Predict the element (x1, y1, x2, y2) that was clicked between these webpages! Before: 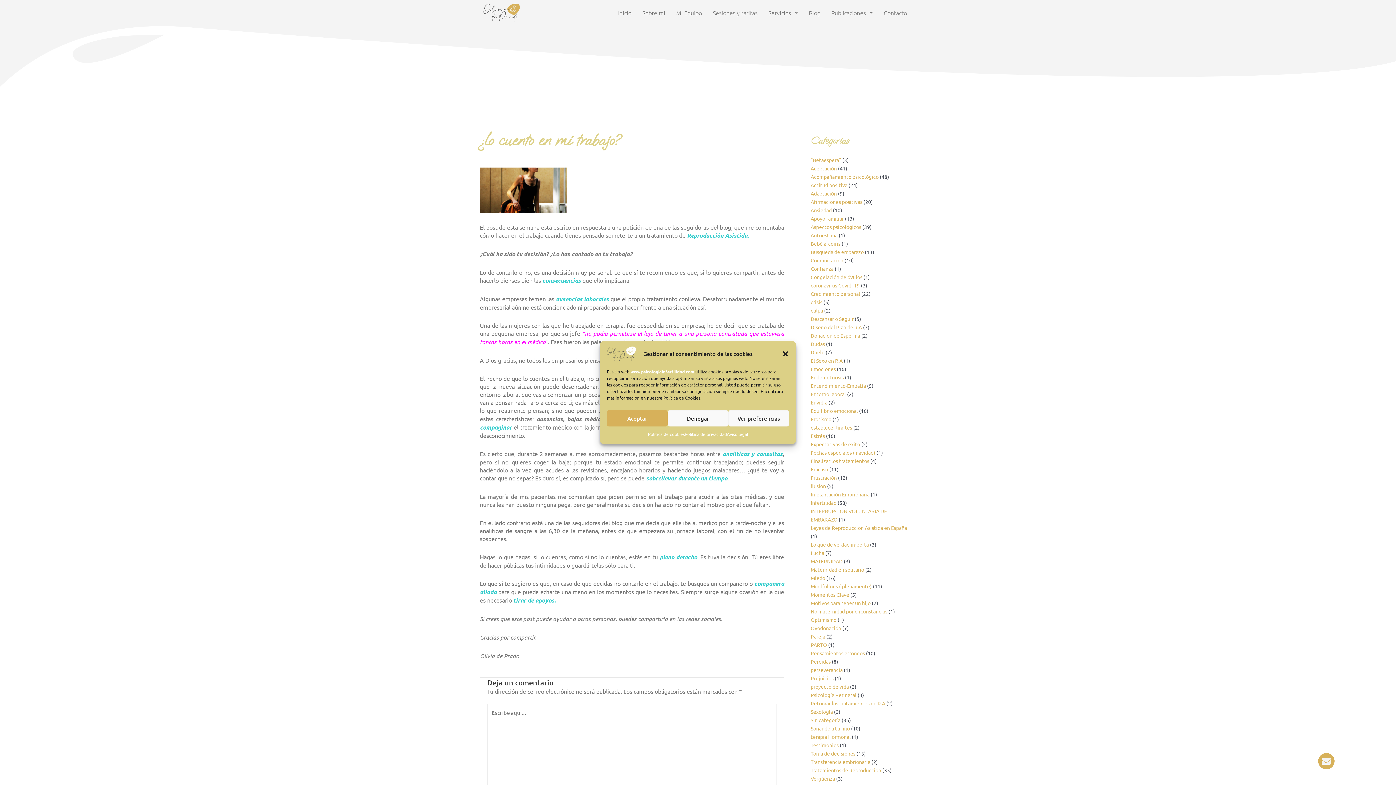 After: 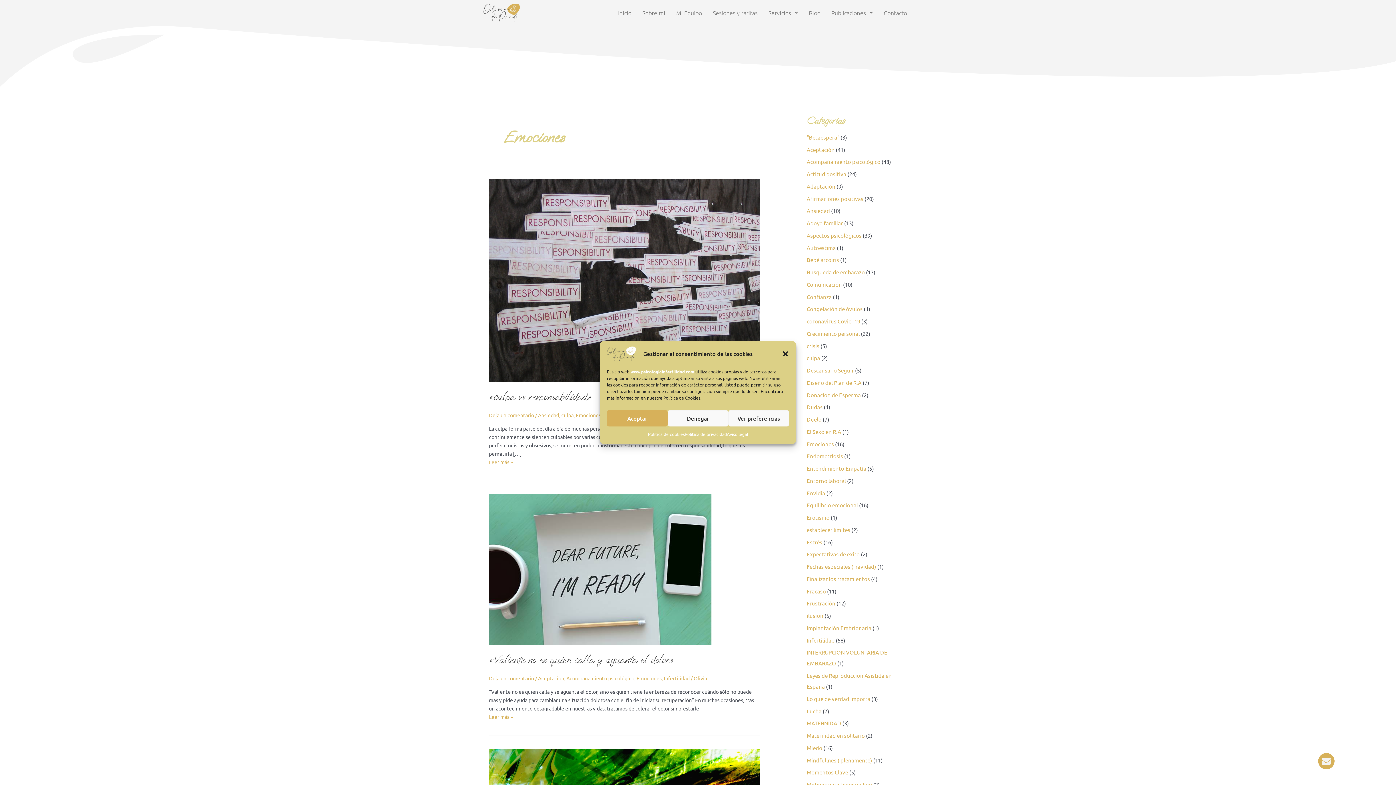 Action: bbox: (810, 365, 836, 372) label: Emociones